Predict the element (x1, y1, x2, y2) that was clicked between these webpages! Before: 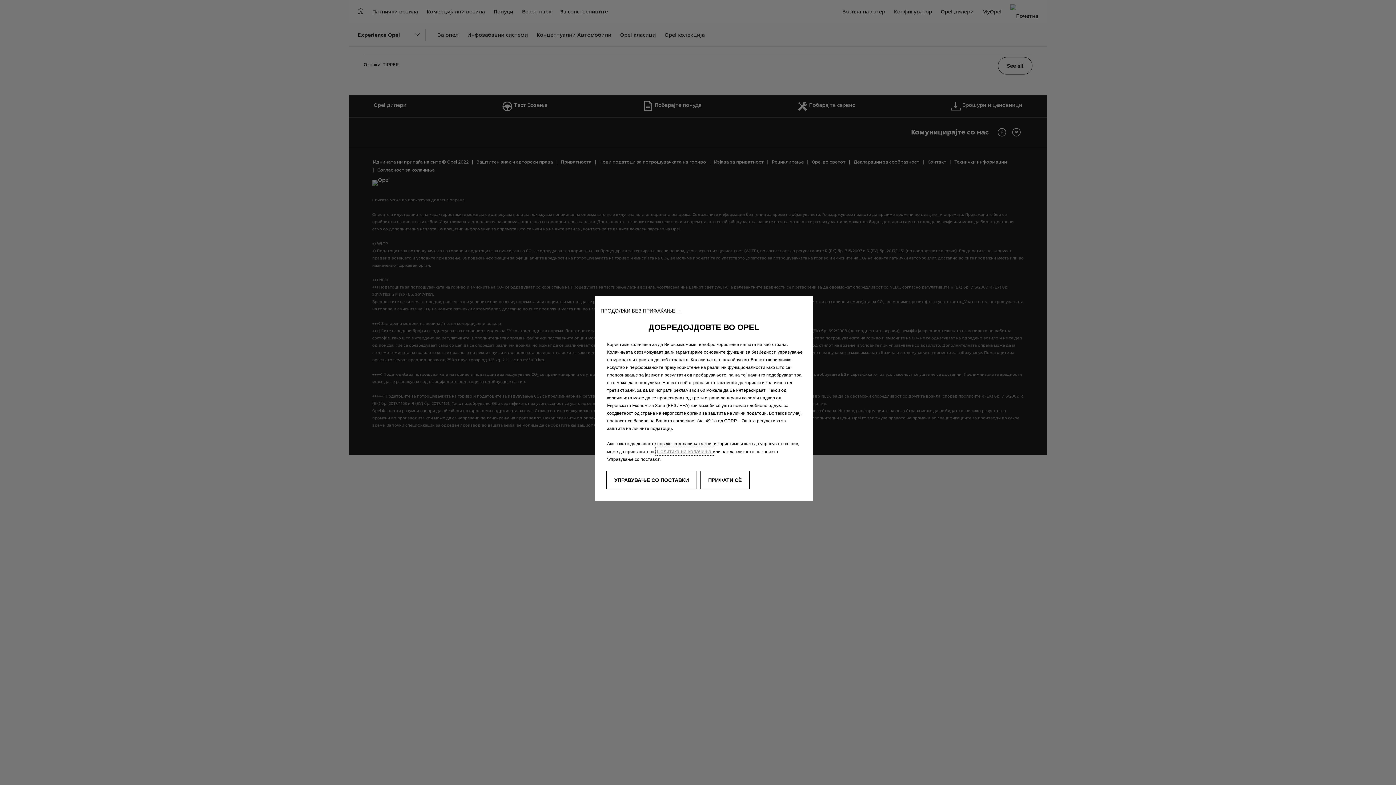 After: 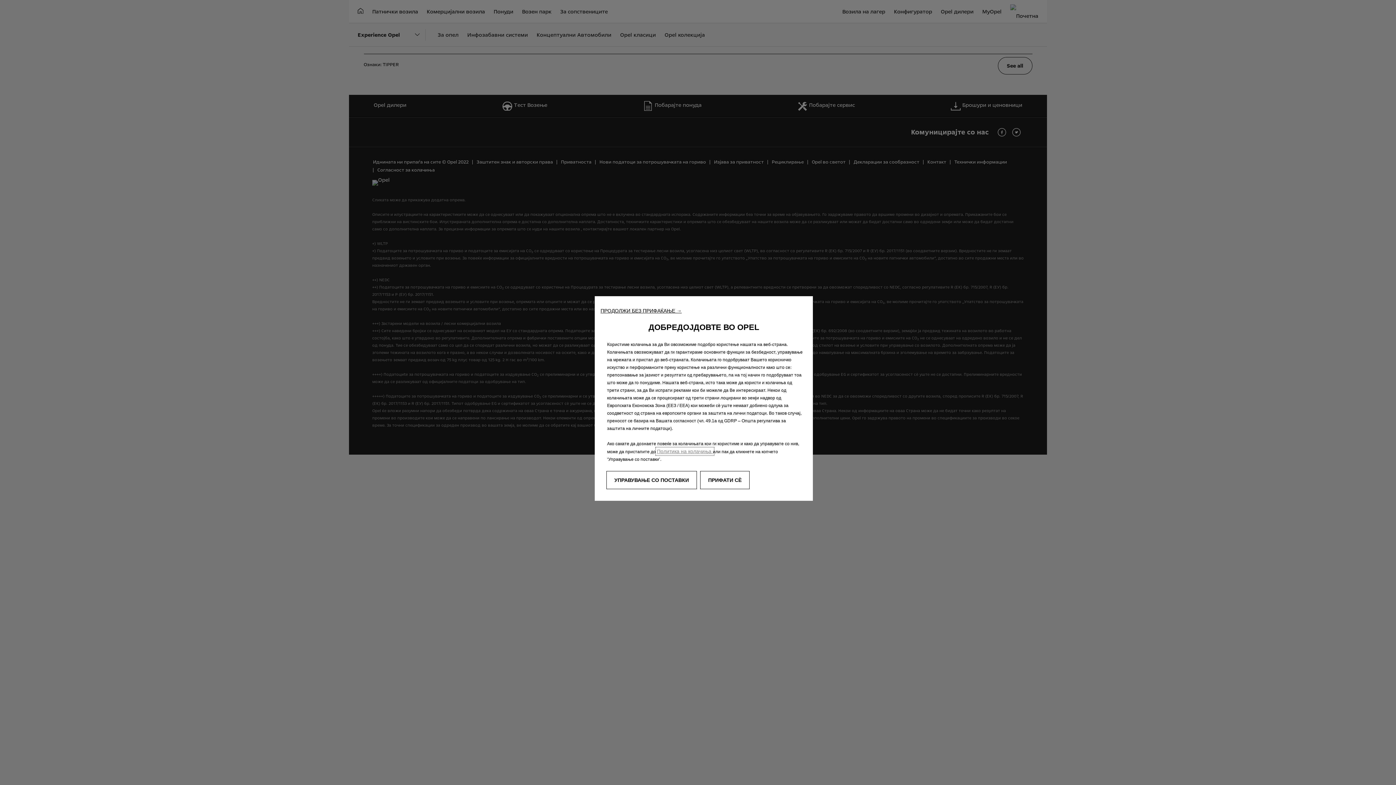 Action: label: Политика на колачиња  bbox: (657, 448, 713, 454)